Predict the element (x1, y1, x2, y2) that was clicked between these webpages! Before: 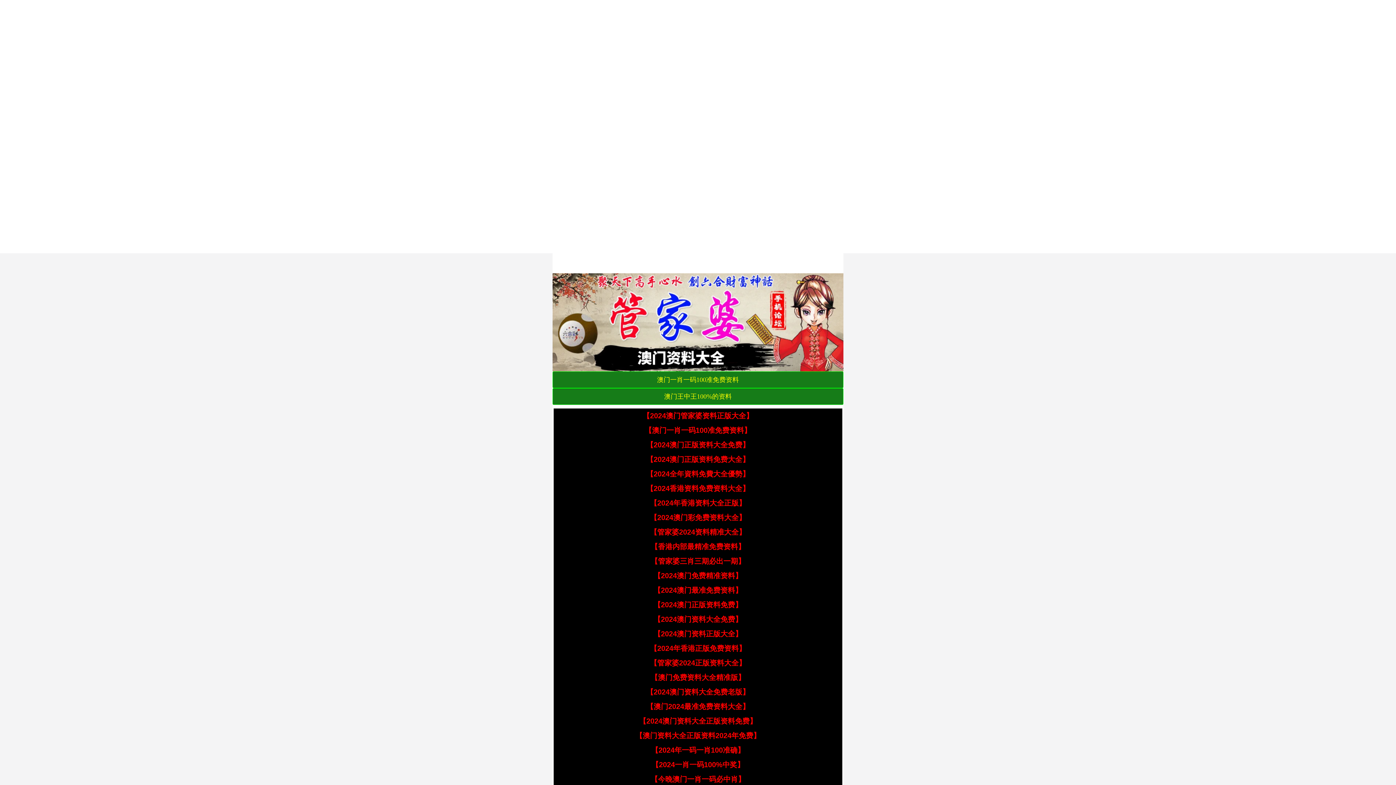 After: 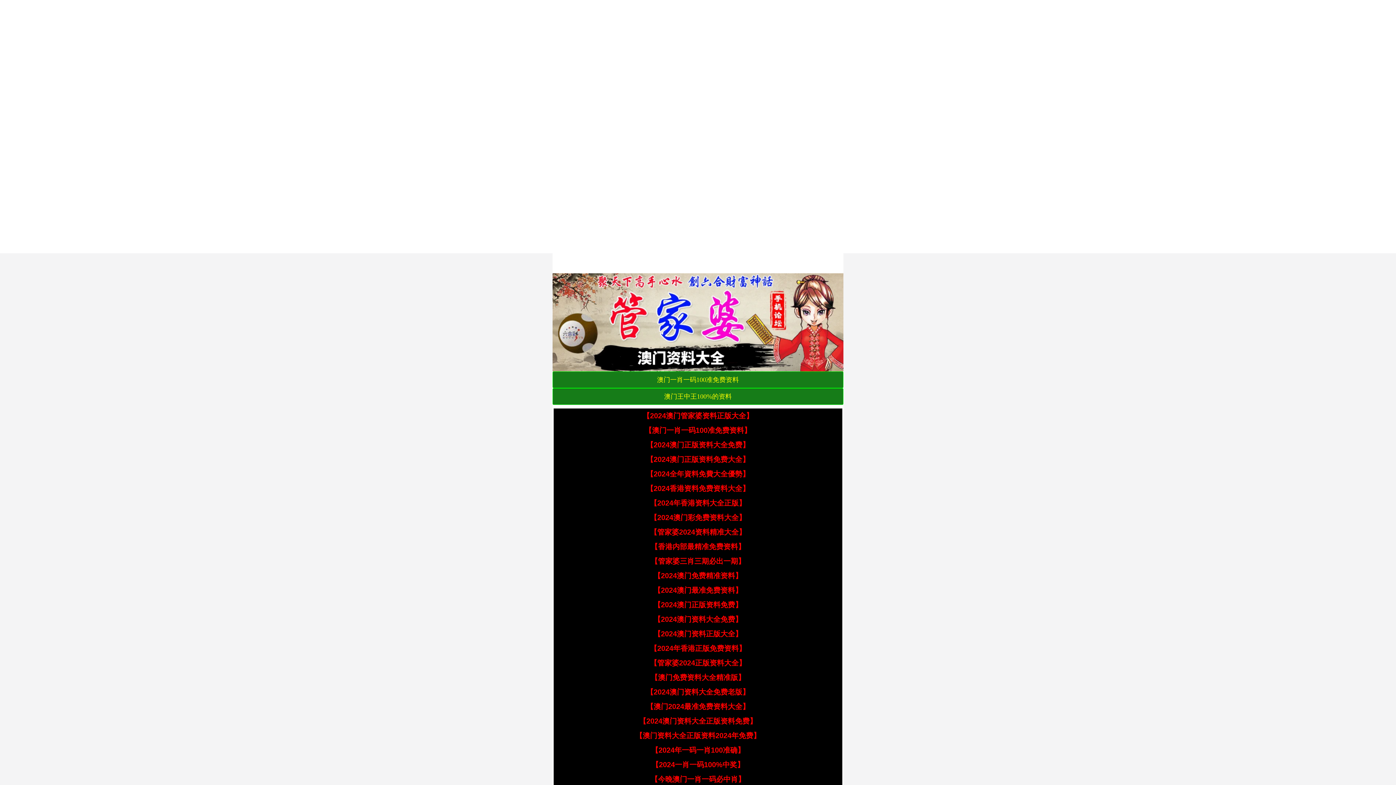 Action: bbox: (644, 426, 751, 434) label: 【澳门一肖一码100准免费资料】